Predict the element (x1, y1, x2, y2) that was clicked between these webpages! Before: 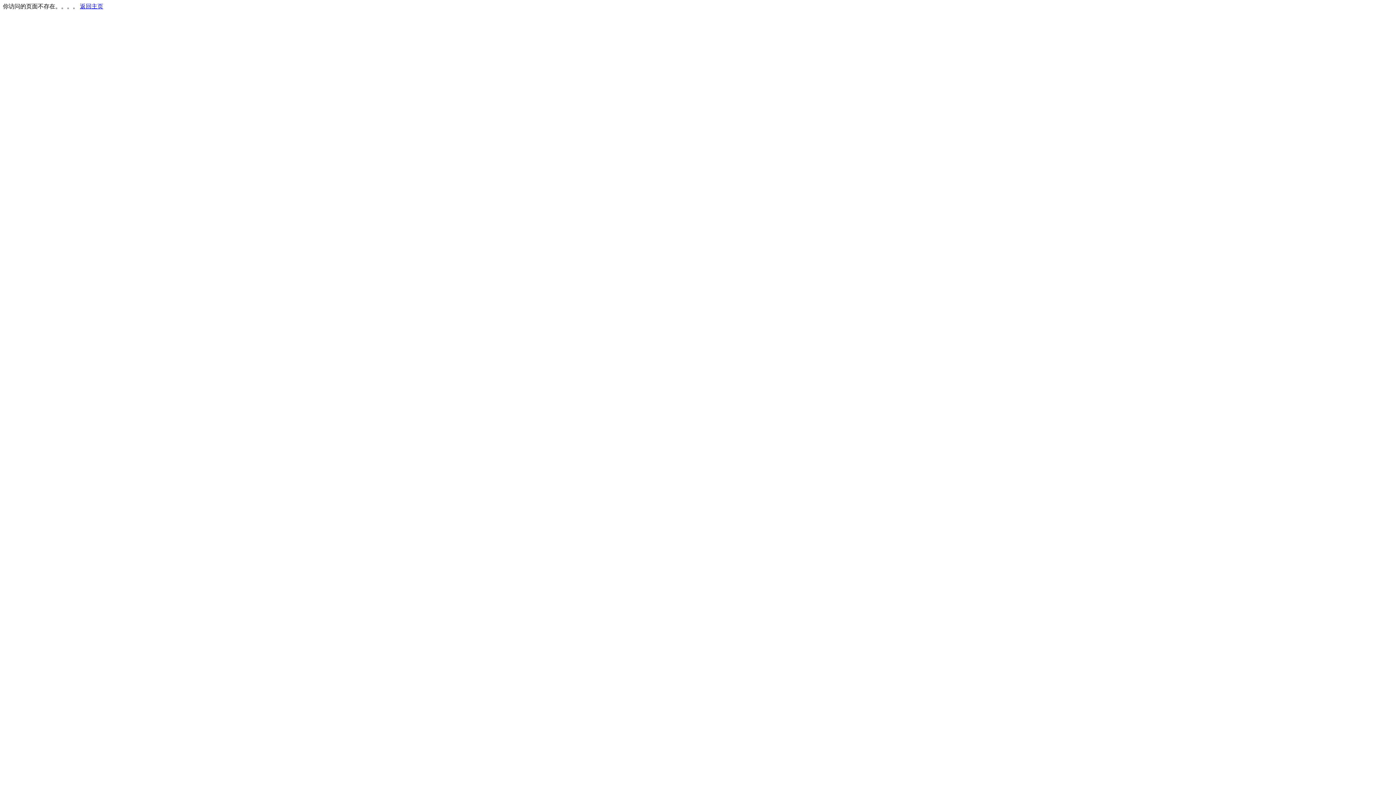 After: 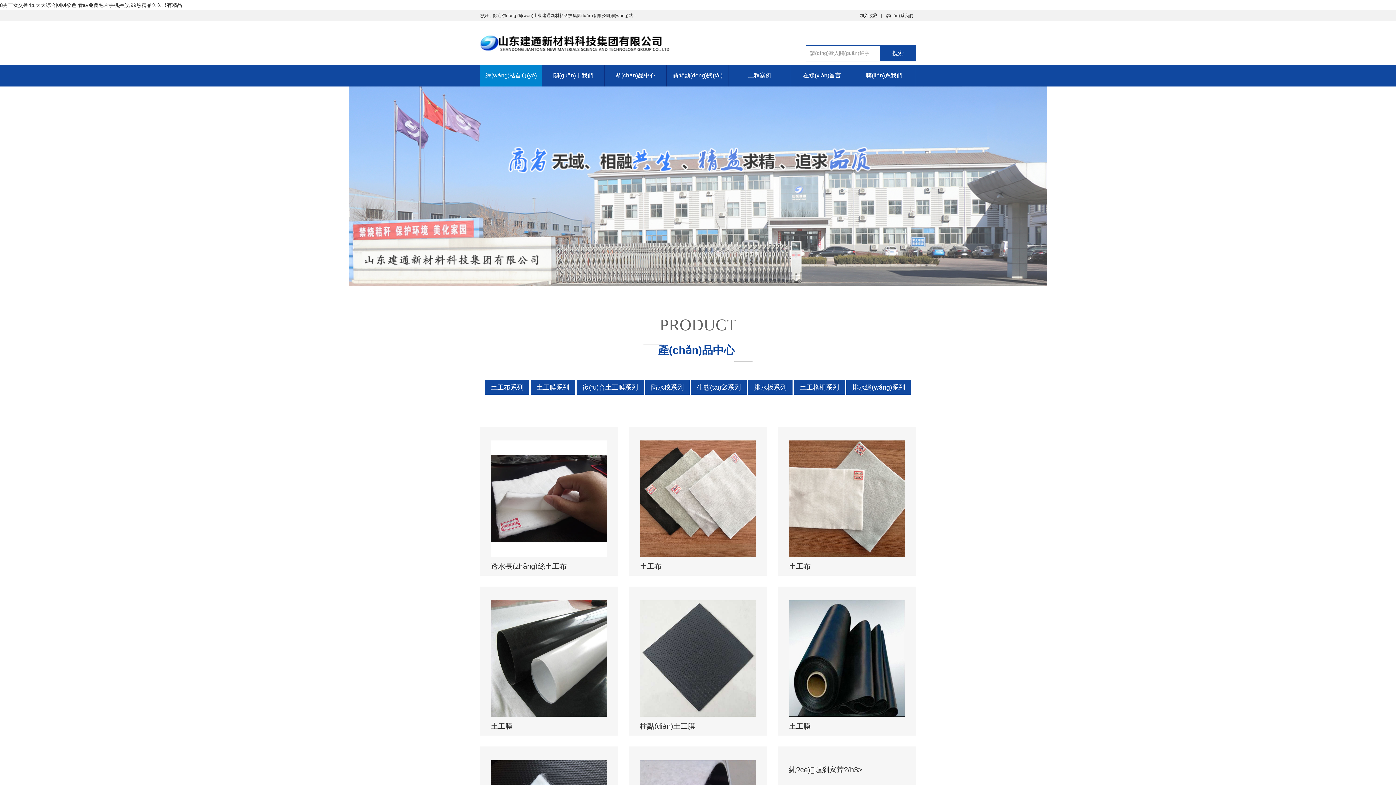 Action: label: 返回主页 bbox: (80, 3, 103, 9)